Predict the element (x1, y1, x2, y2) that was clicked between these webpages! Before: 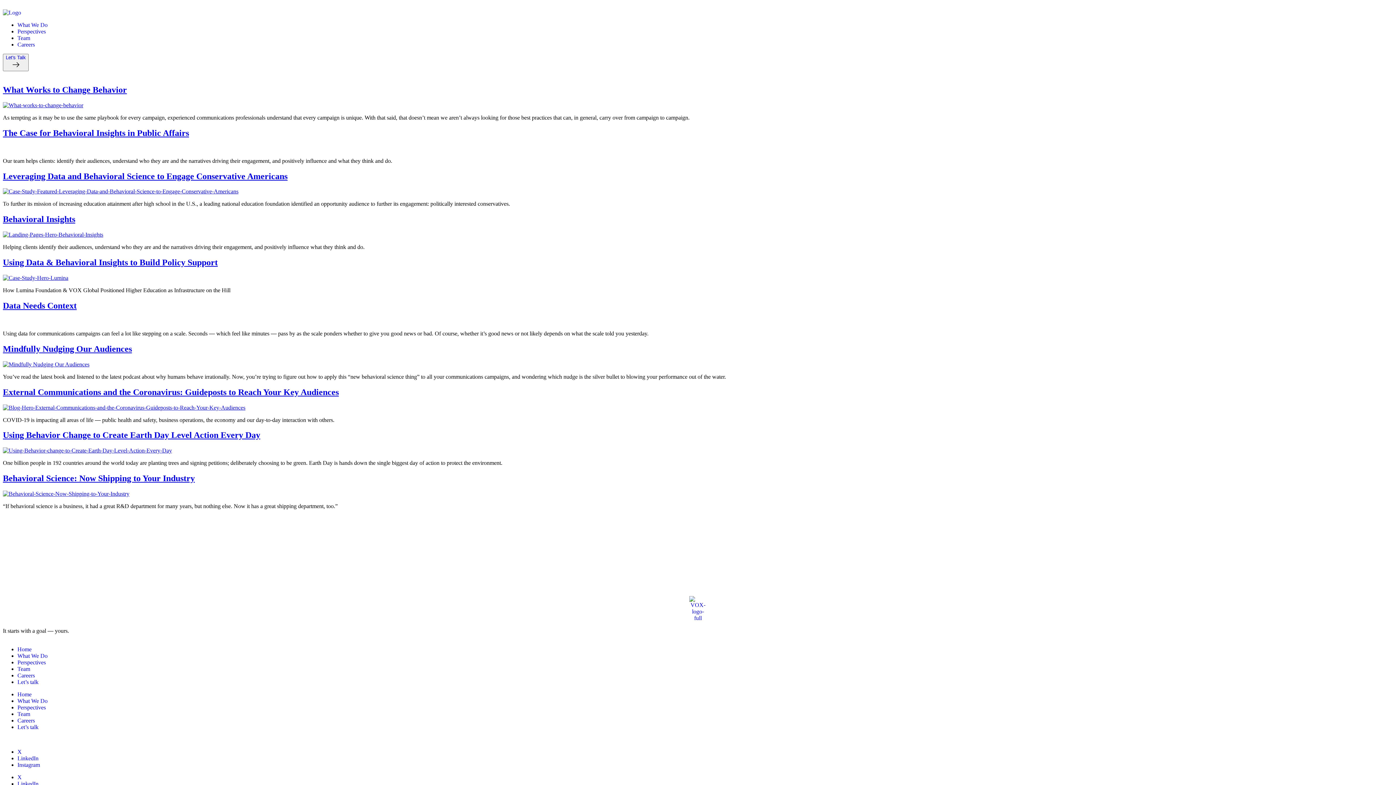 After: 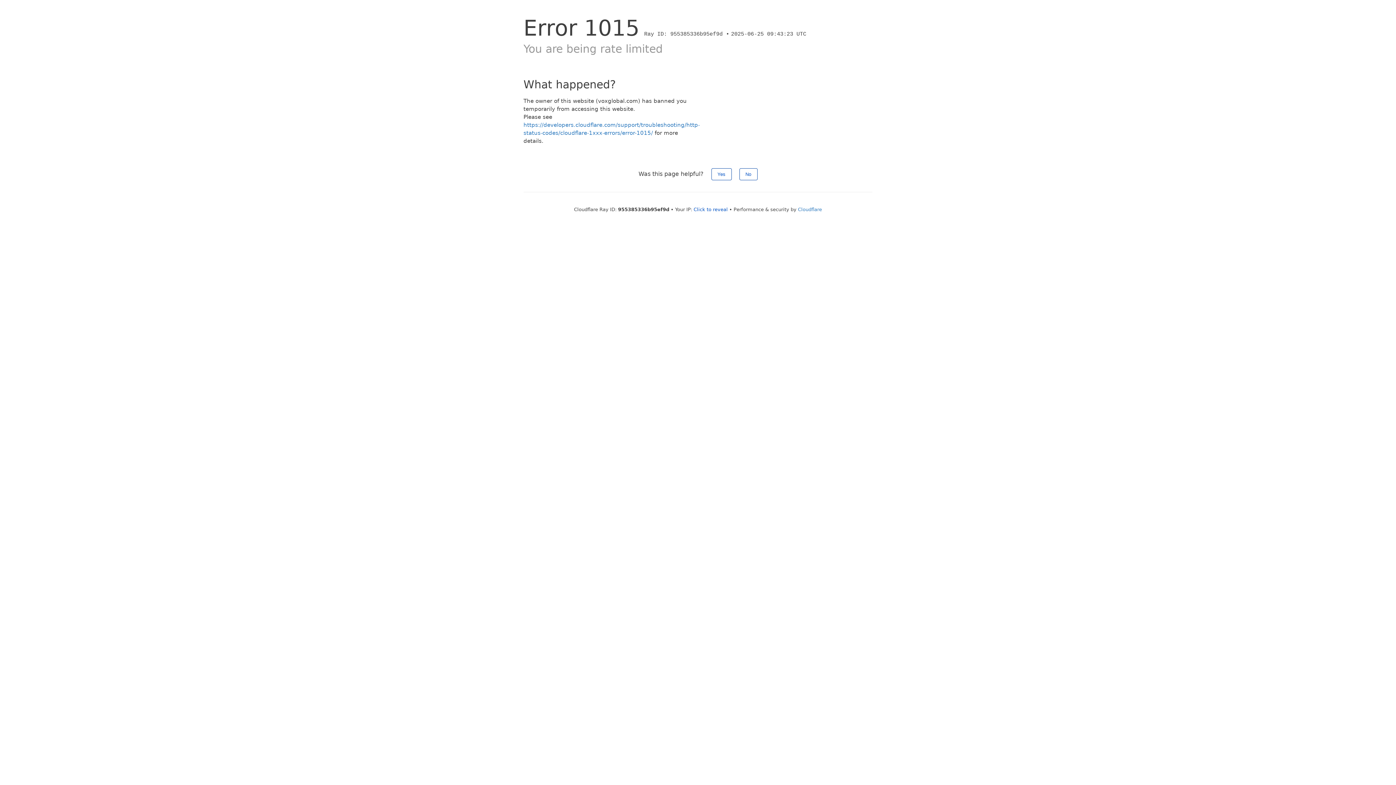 Action: bbox: (2, 447, 172, 453)